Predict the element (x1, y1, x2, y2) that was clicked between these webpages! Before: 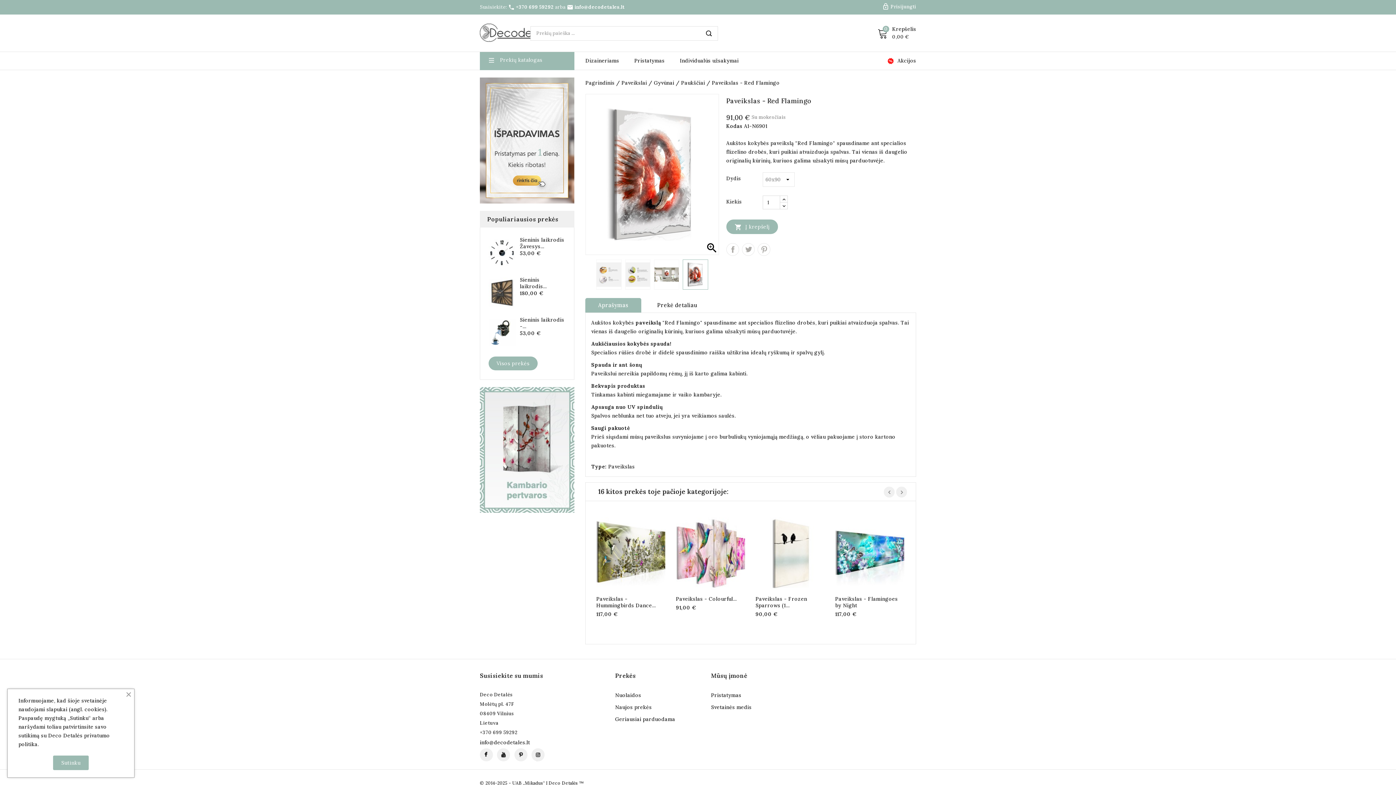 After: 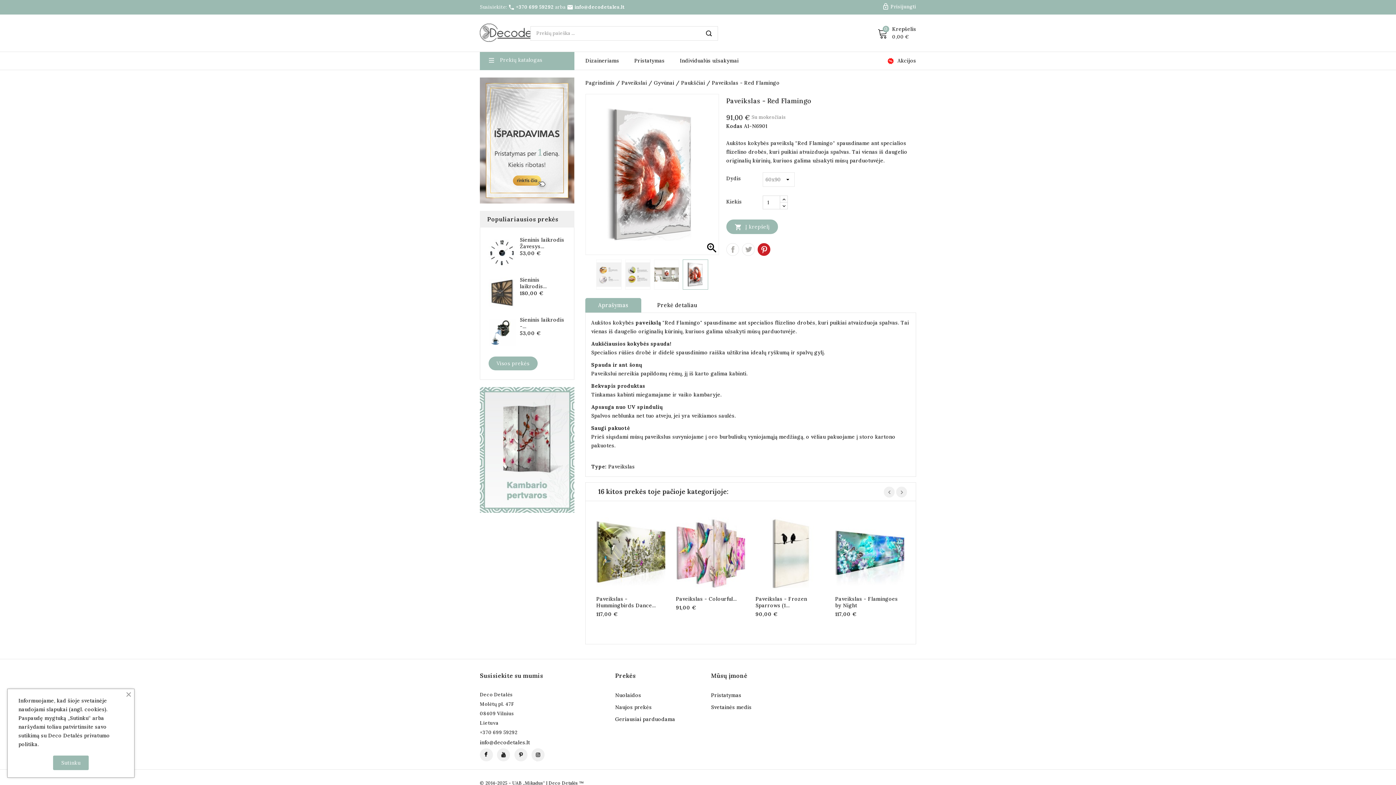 Action: label: Pinterest bbox: (758, 243, 770, 255)